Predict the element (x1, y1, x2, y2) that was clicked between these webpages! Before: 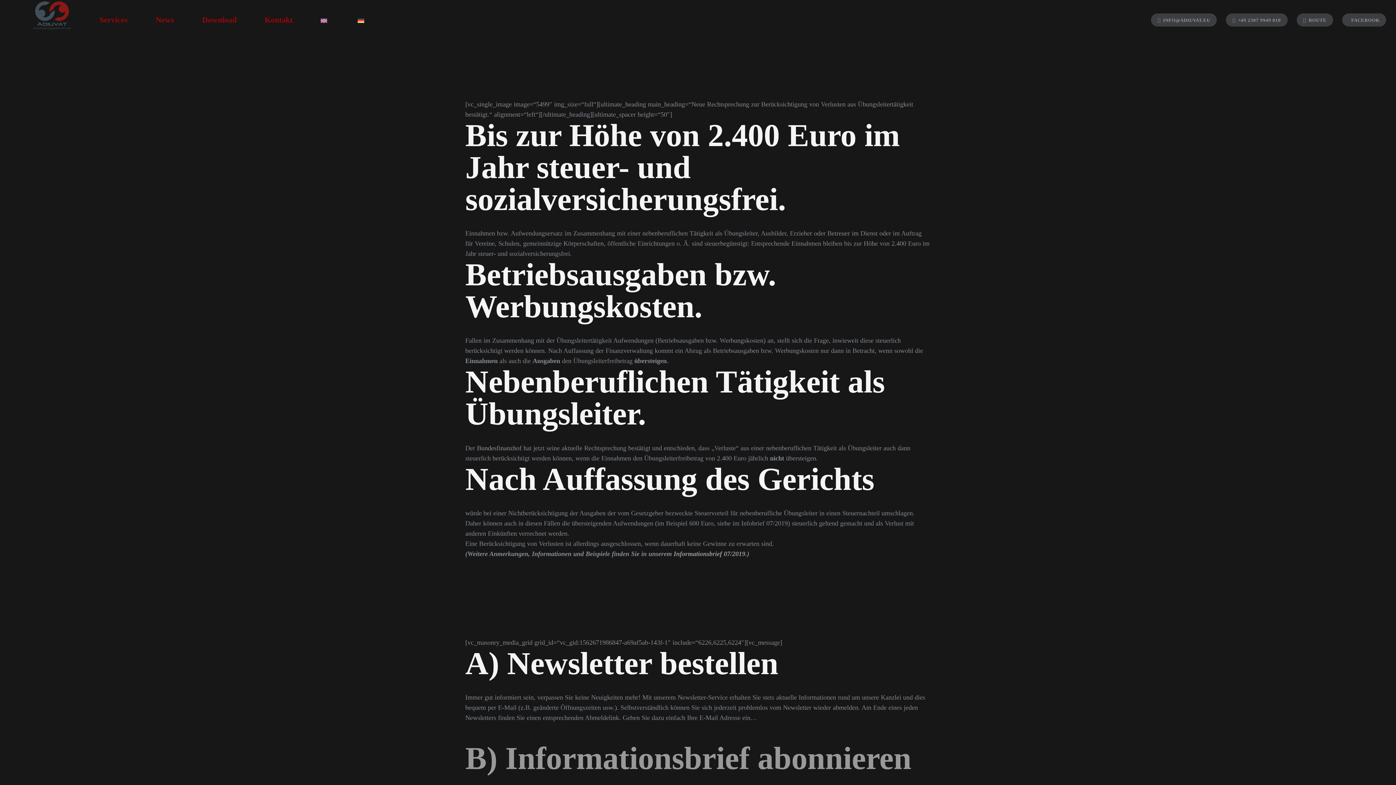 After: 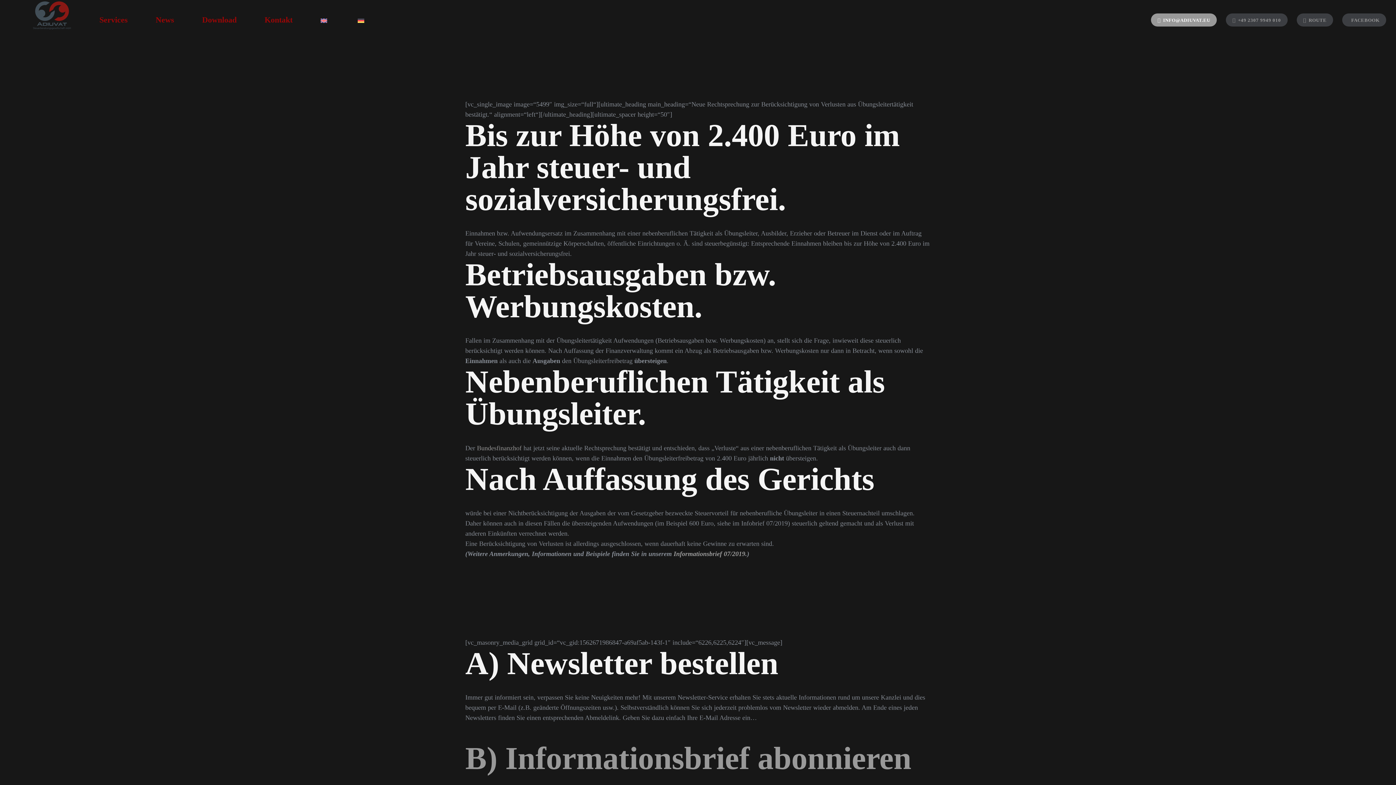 Action: bbox: (1151, 13, 1217, 26) label: INFO@ADIUVAT.EU